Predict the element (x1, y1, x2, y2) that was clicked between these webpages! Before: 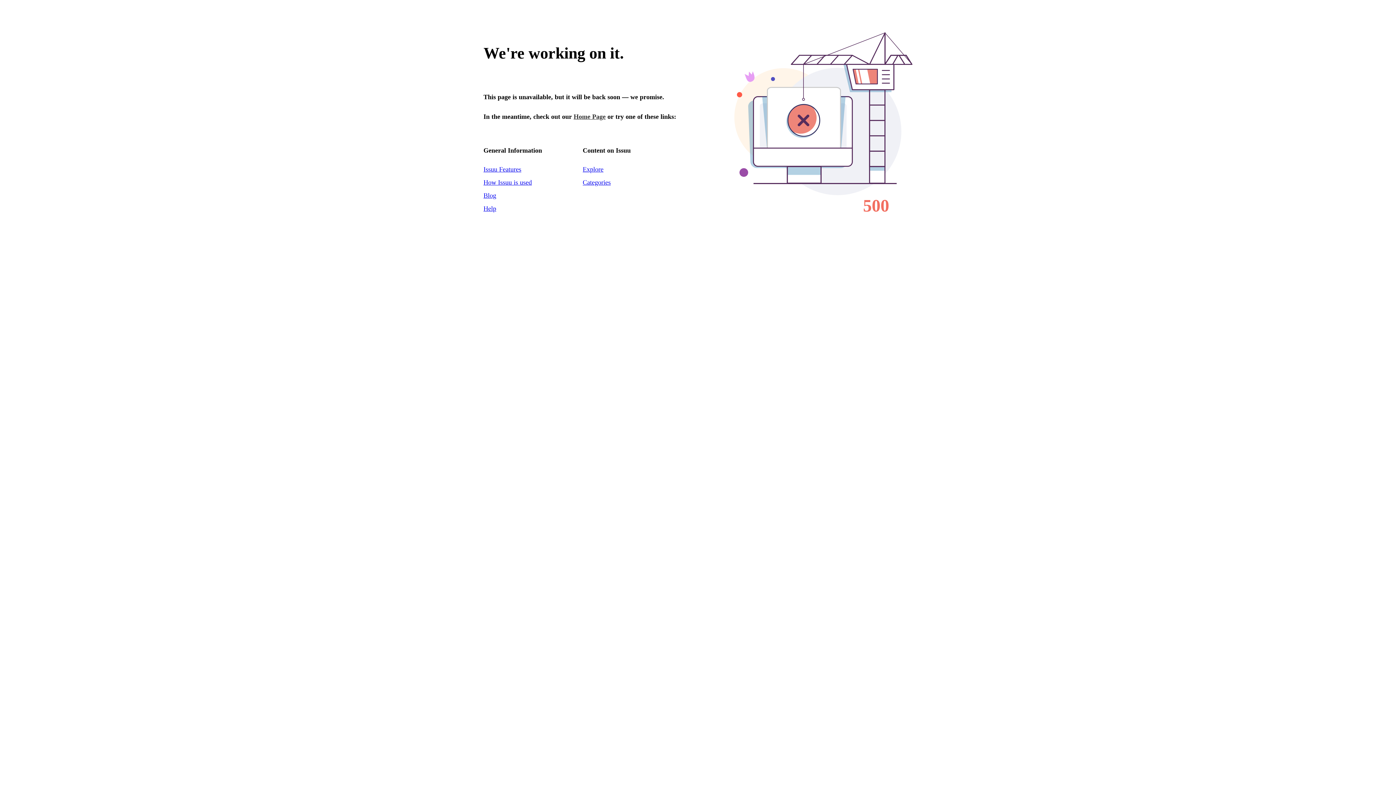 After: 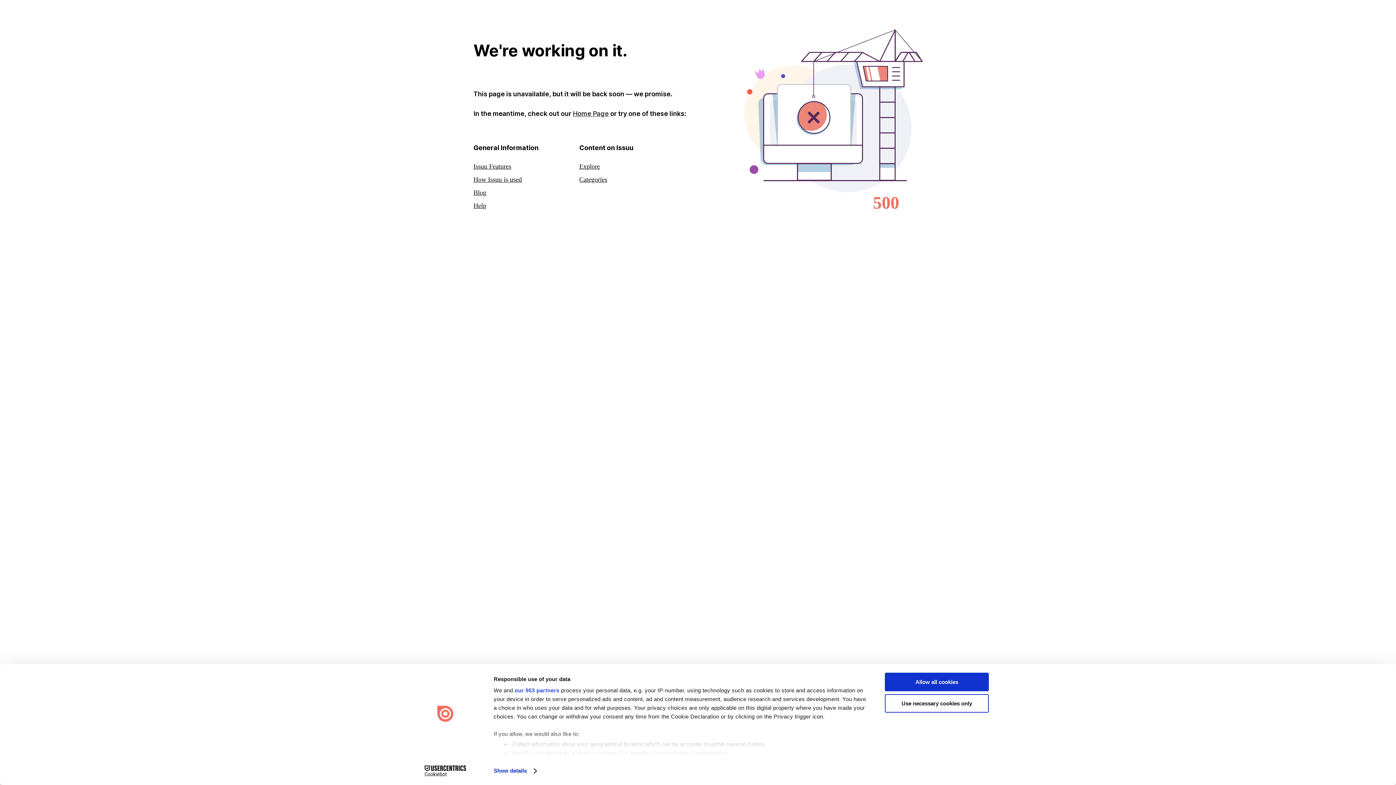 Action: bbox: (573, 113, 605, 120) label: Home Page